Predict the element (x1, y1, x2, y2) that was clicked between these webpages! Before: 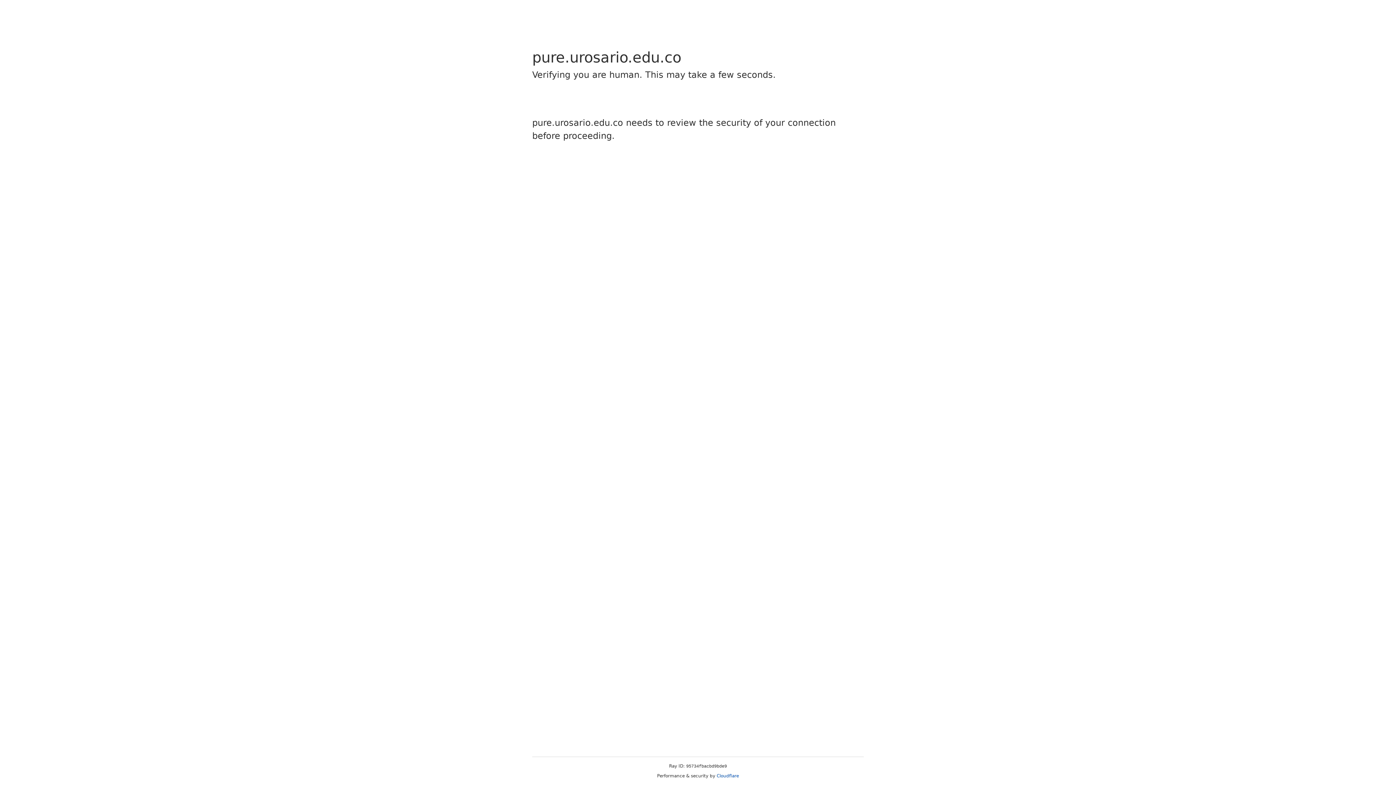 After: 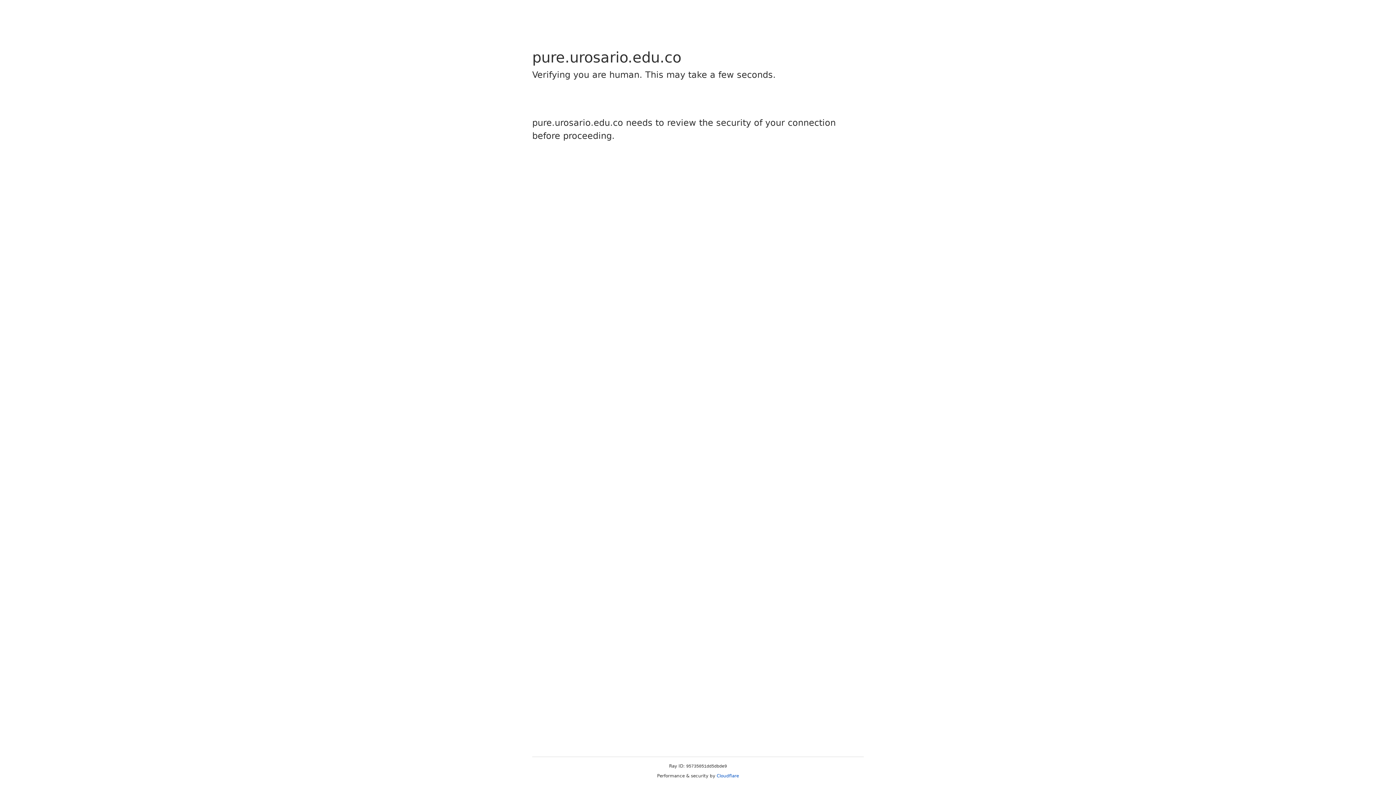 Action: bbox: (716, 773, 739, 778) label: Cloudflare